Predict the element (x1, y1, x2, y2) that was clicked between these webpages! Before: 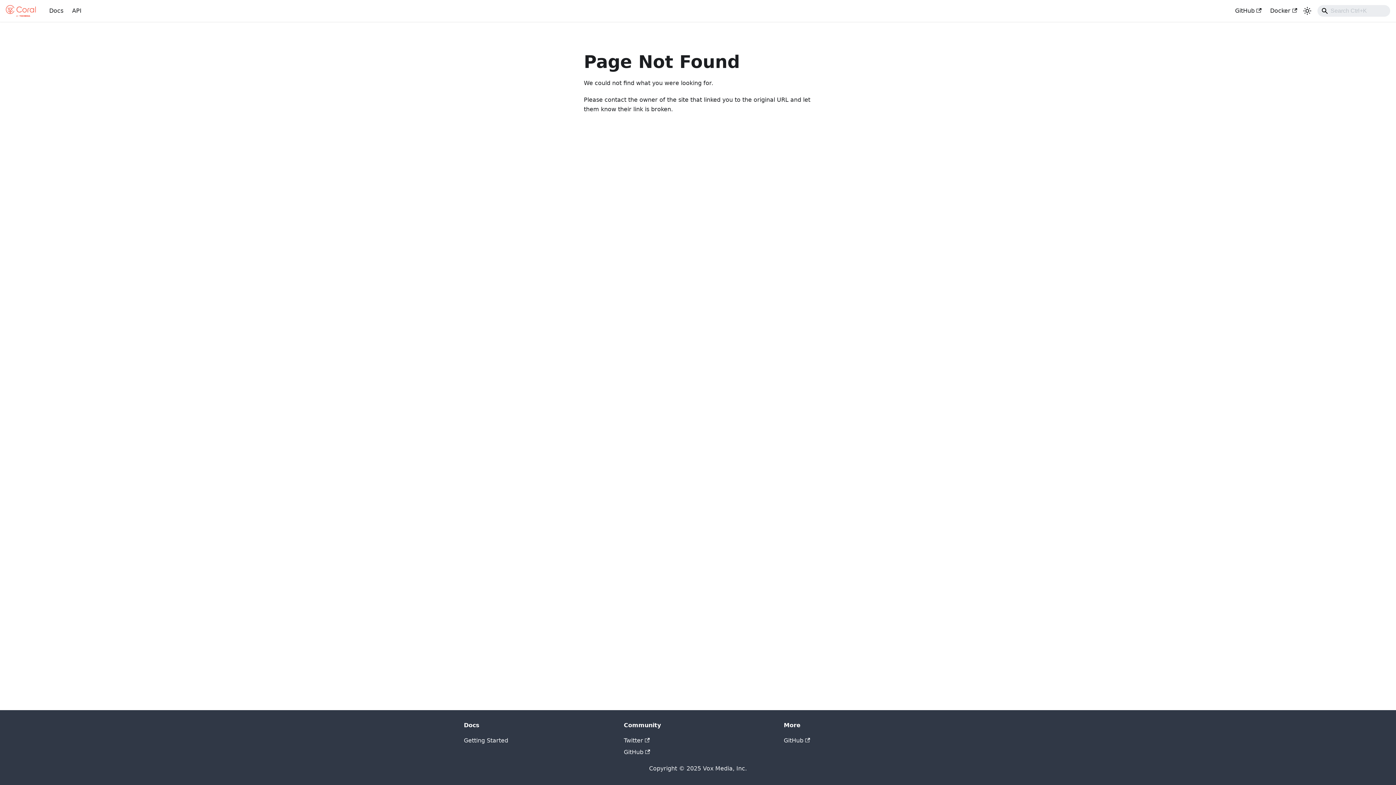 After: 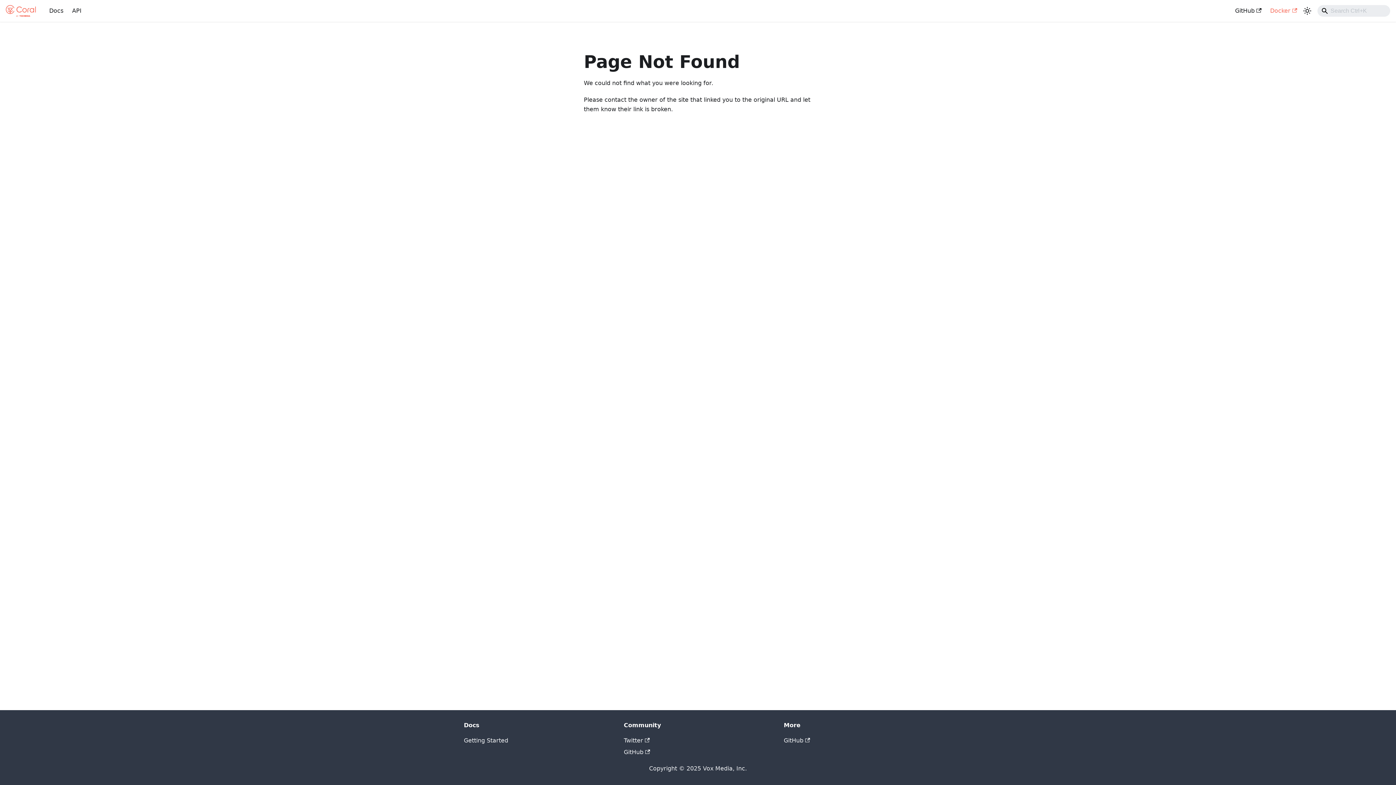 Action: label: Docker bbox: (1266, 4, 1301, 17)